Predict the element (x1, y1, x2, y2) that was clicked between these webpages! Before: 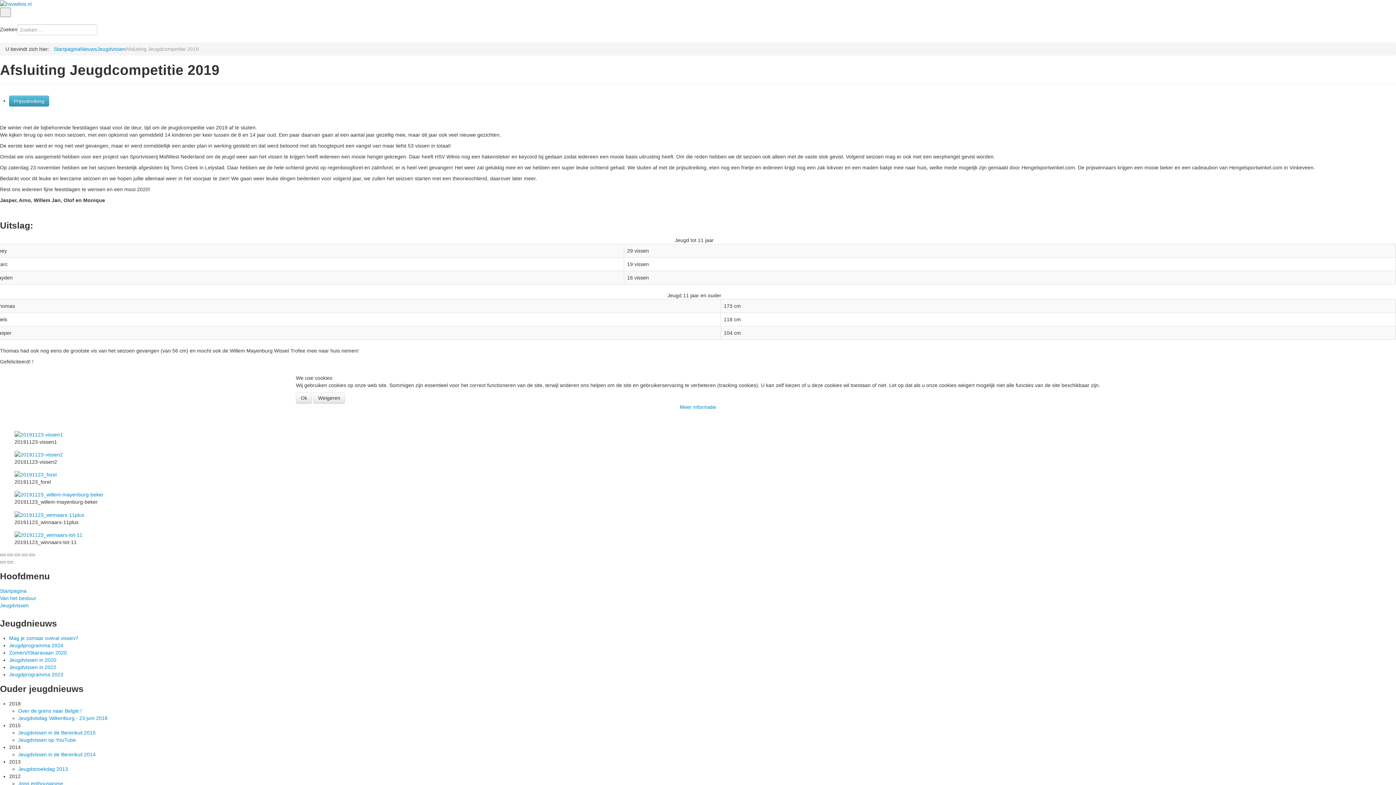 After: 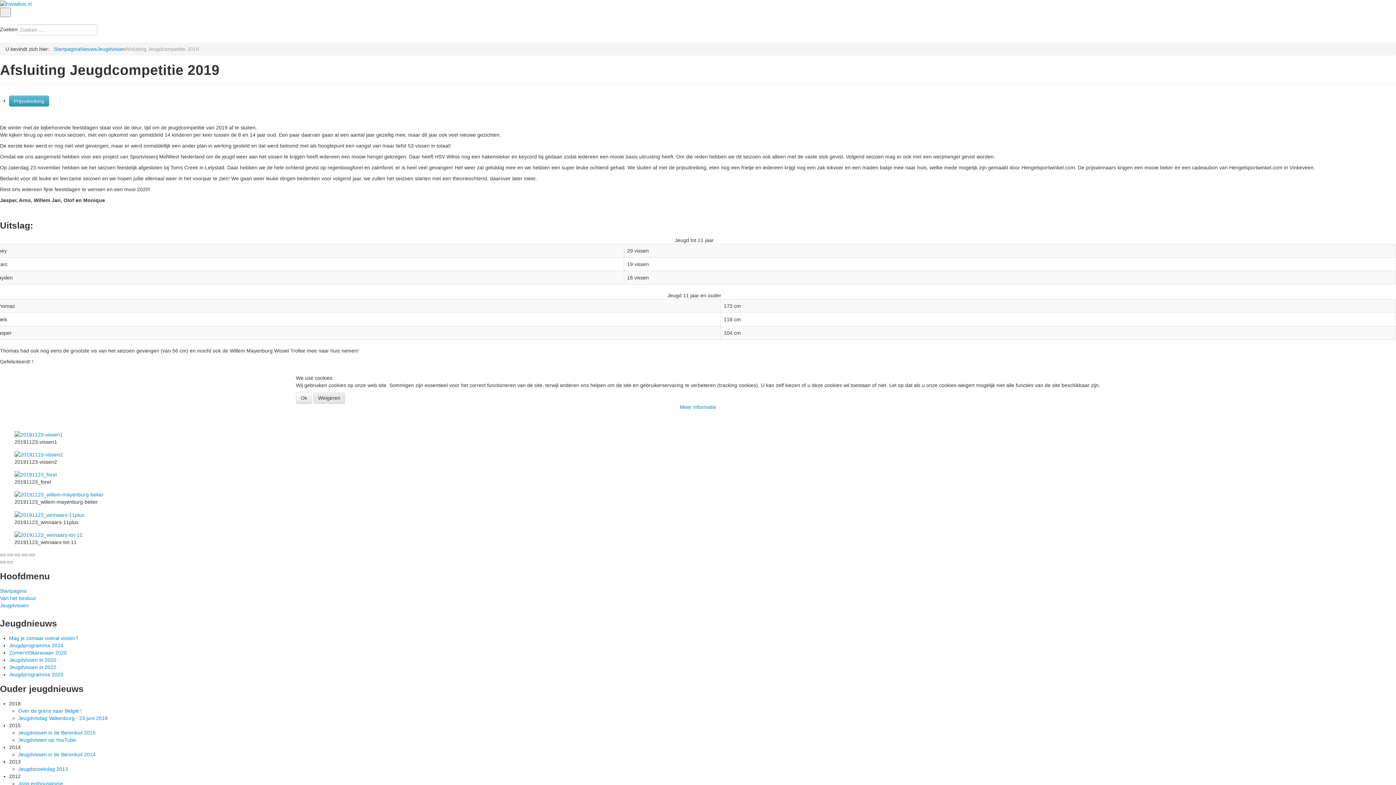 Action: label: Weigeren bbox: (313, 392, 345, 403)